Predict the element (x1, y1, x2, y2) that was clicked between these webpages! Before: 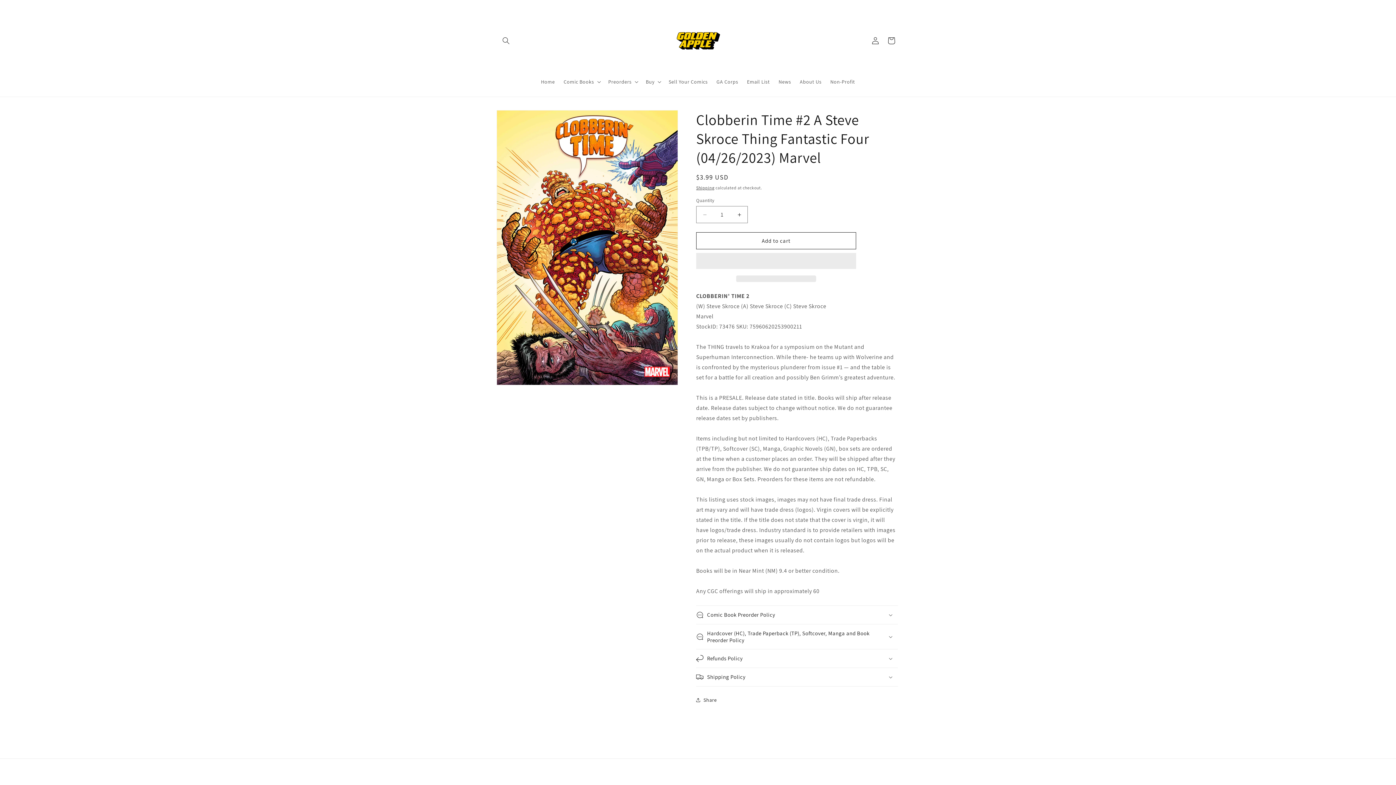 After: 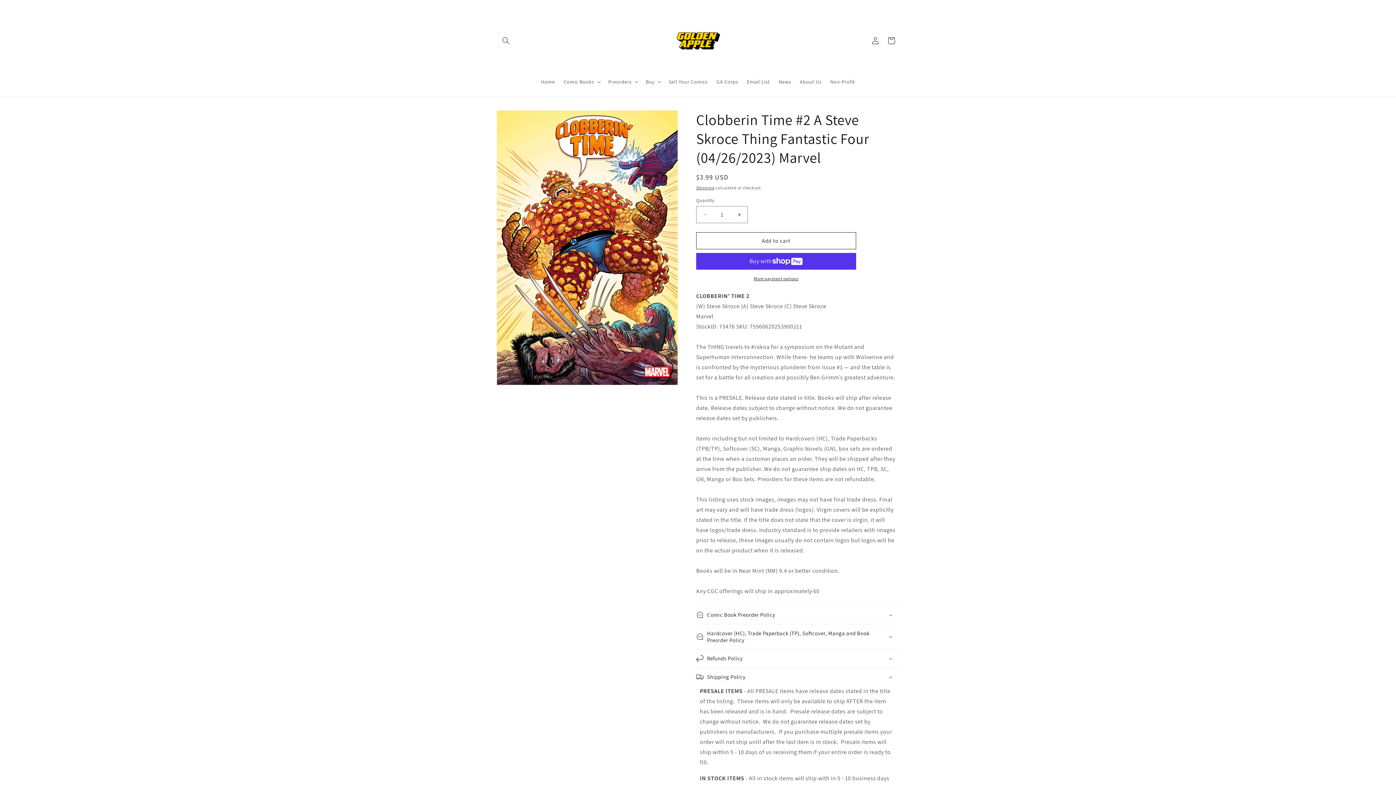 Action: bbox: (696, 668, 898, 686) label: Shipping Policy